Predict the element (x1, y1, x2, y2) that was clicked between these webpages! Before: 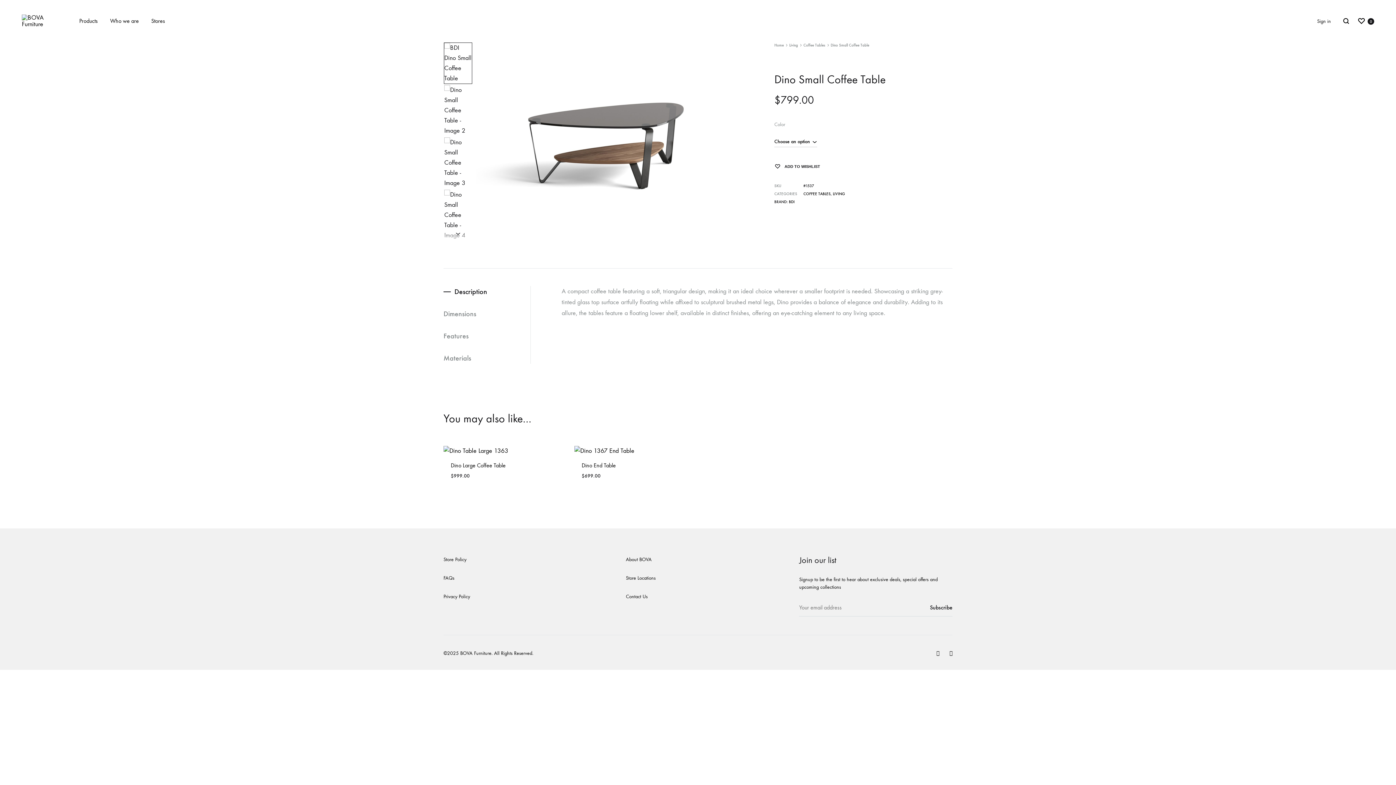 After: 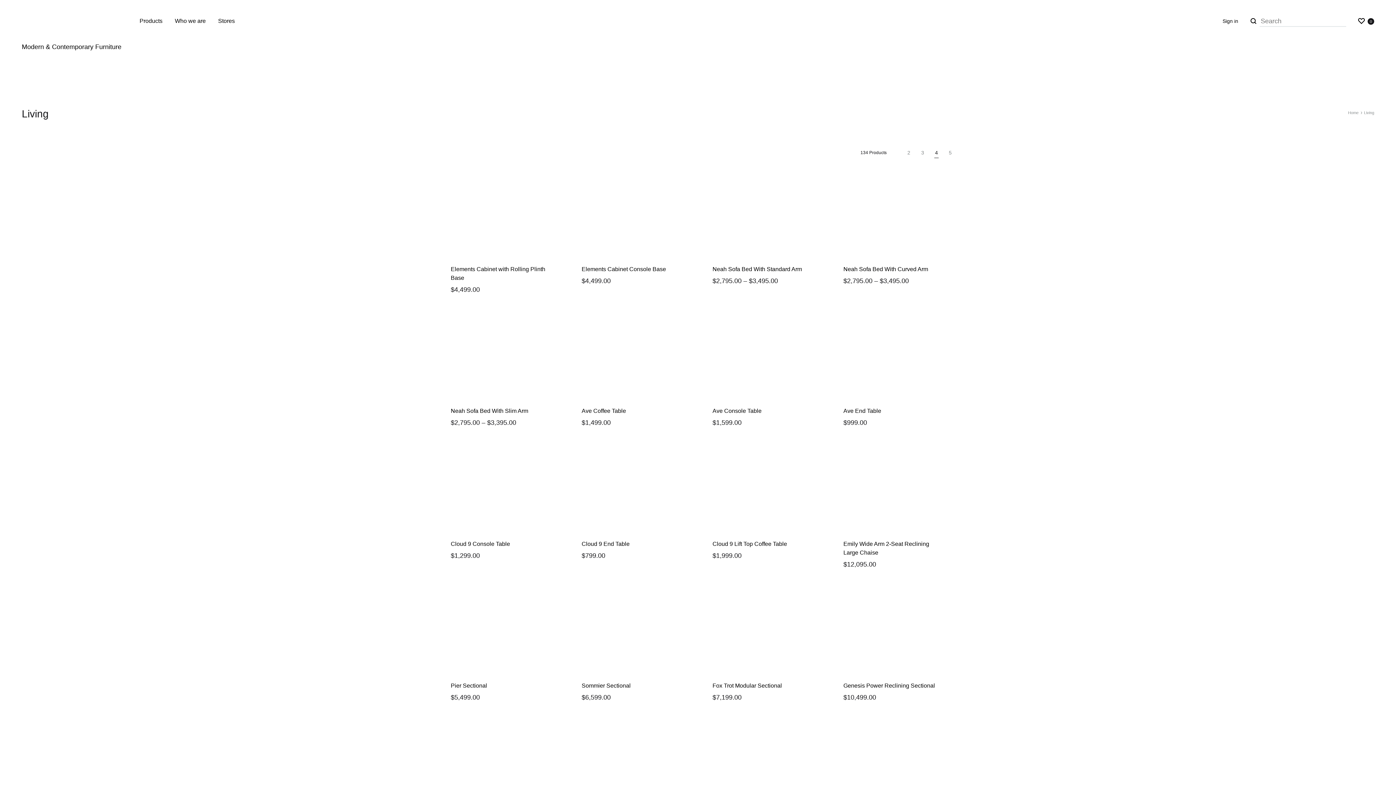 Action: label: Living bbox: (789, 42, 798, 47)